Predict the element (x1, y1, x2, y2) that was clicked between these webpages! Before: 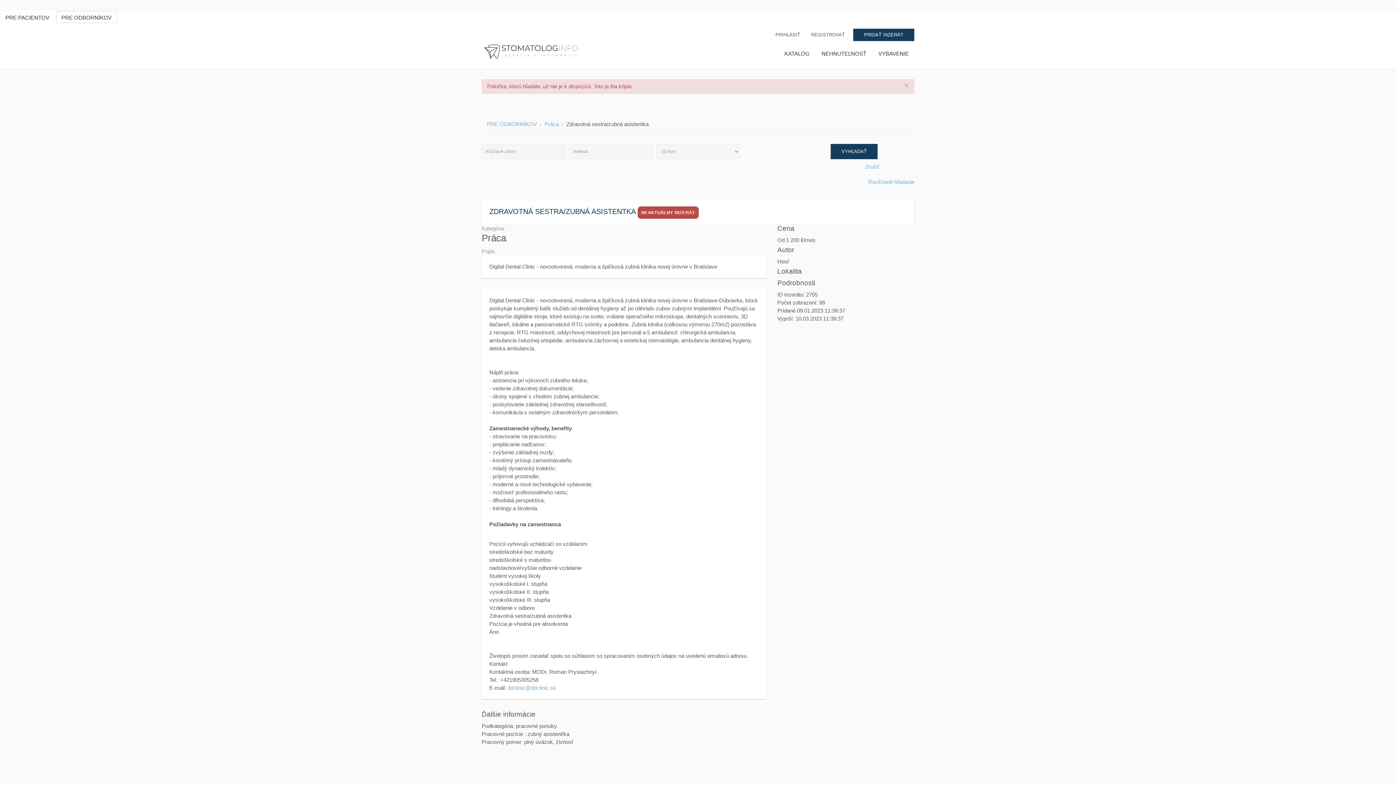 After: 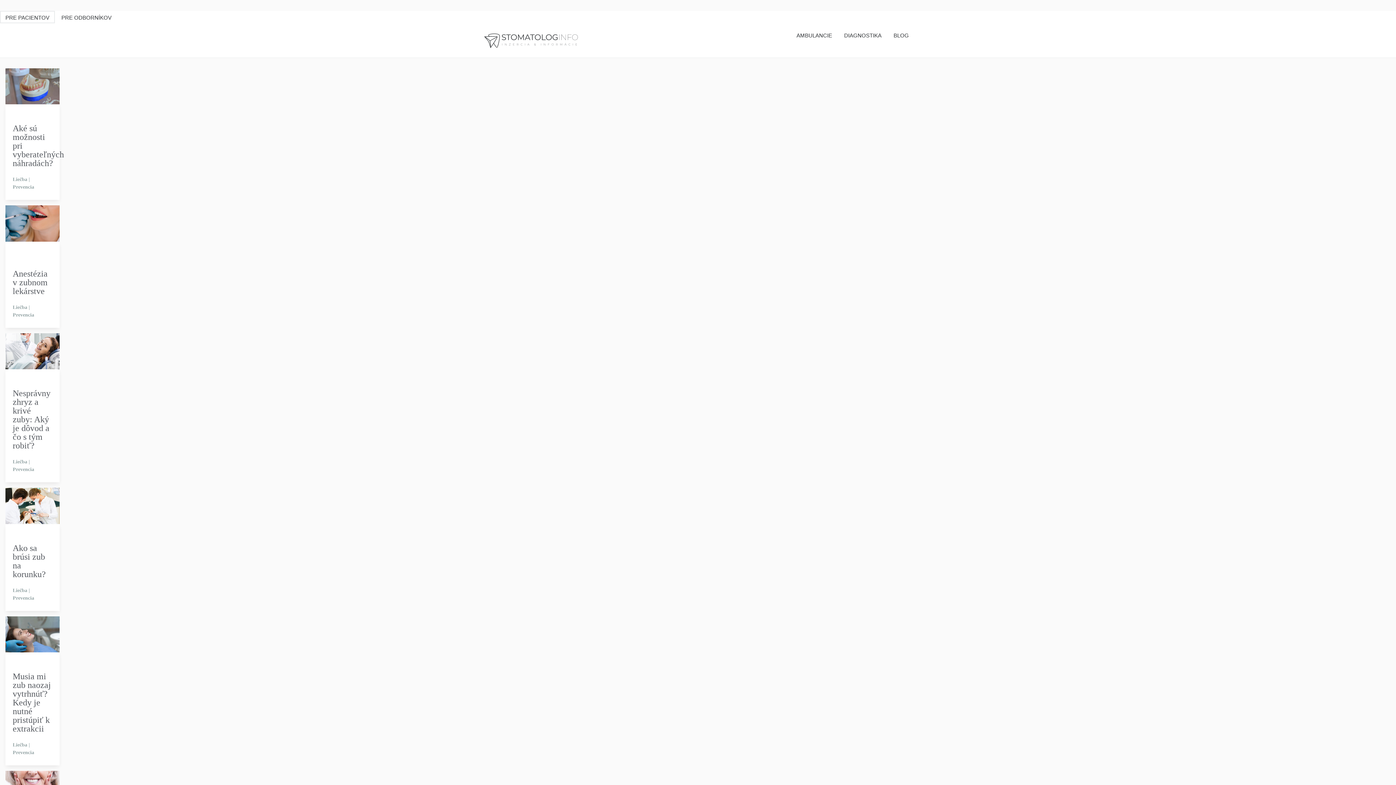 Action: bbox: (481, 41, 581, 60)